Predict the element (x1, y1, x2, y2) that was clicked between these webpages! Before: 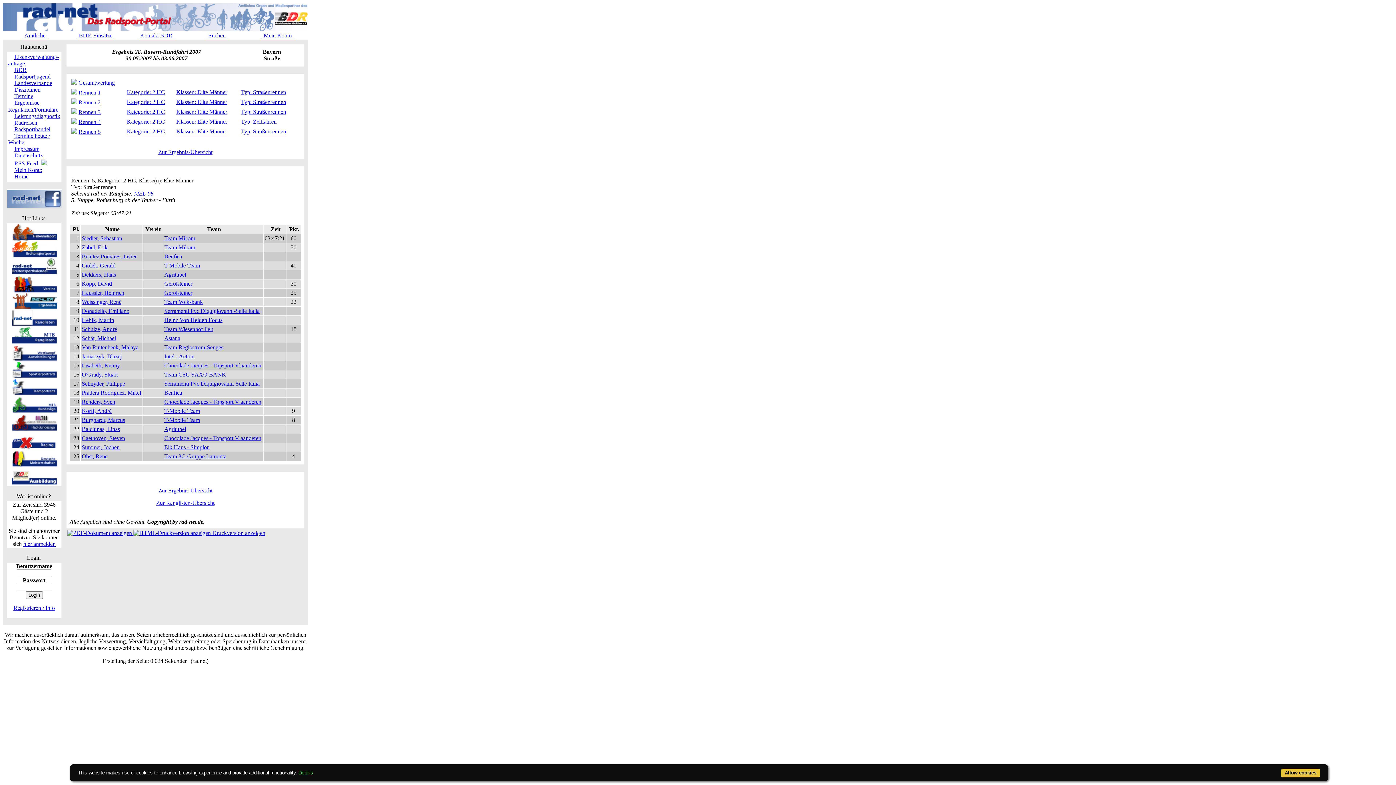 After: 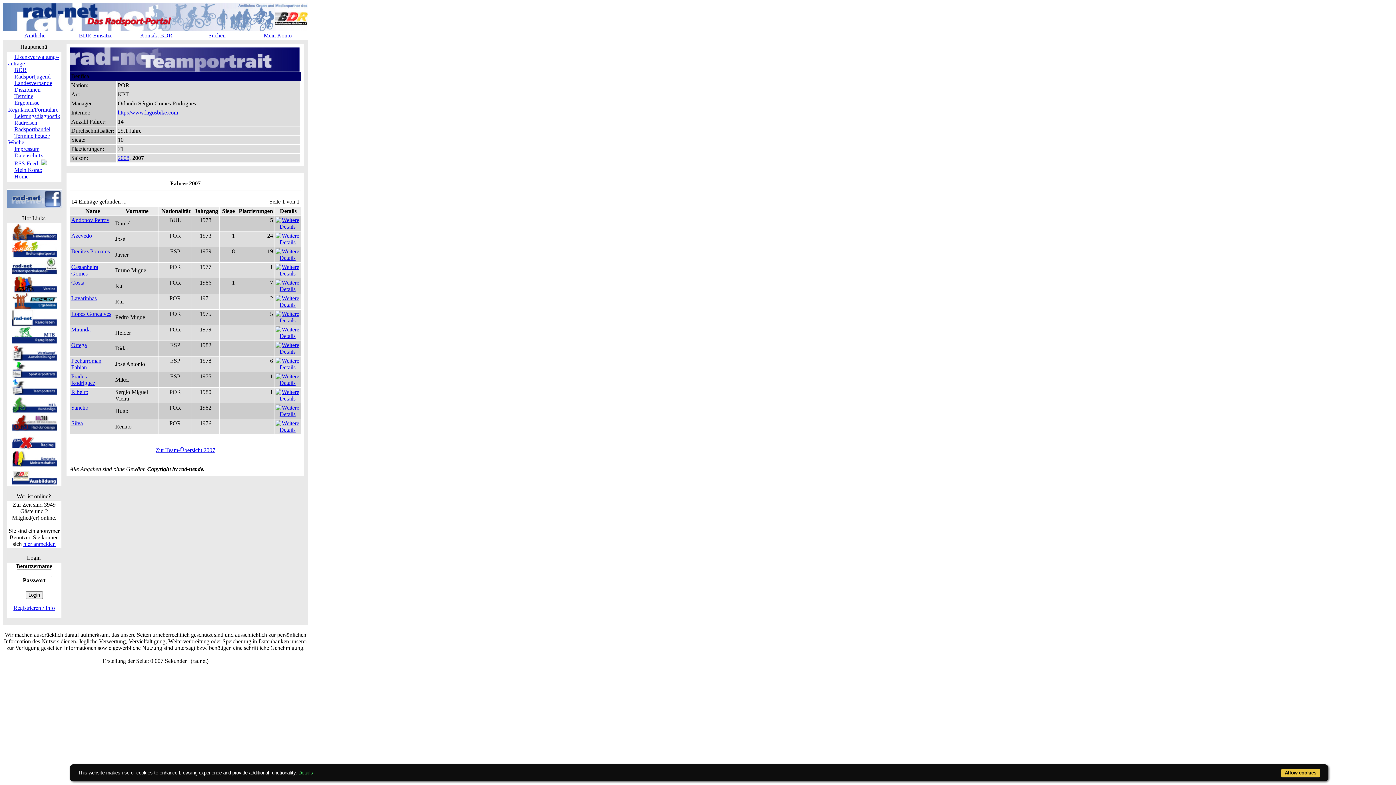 Action: bbox: (164, 389, 182, 396) label: Benfica